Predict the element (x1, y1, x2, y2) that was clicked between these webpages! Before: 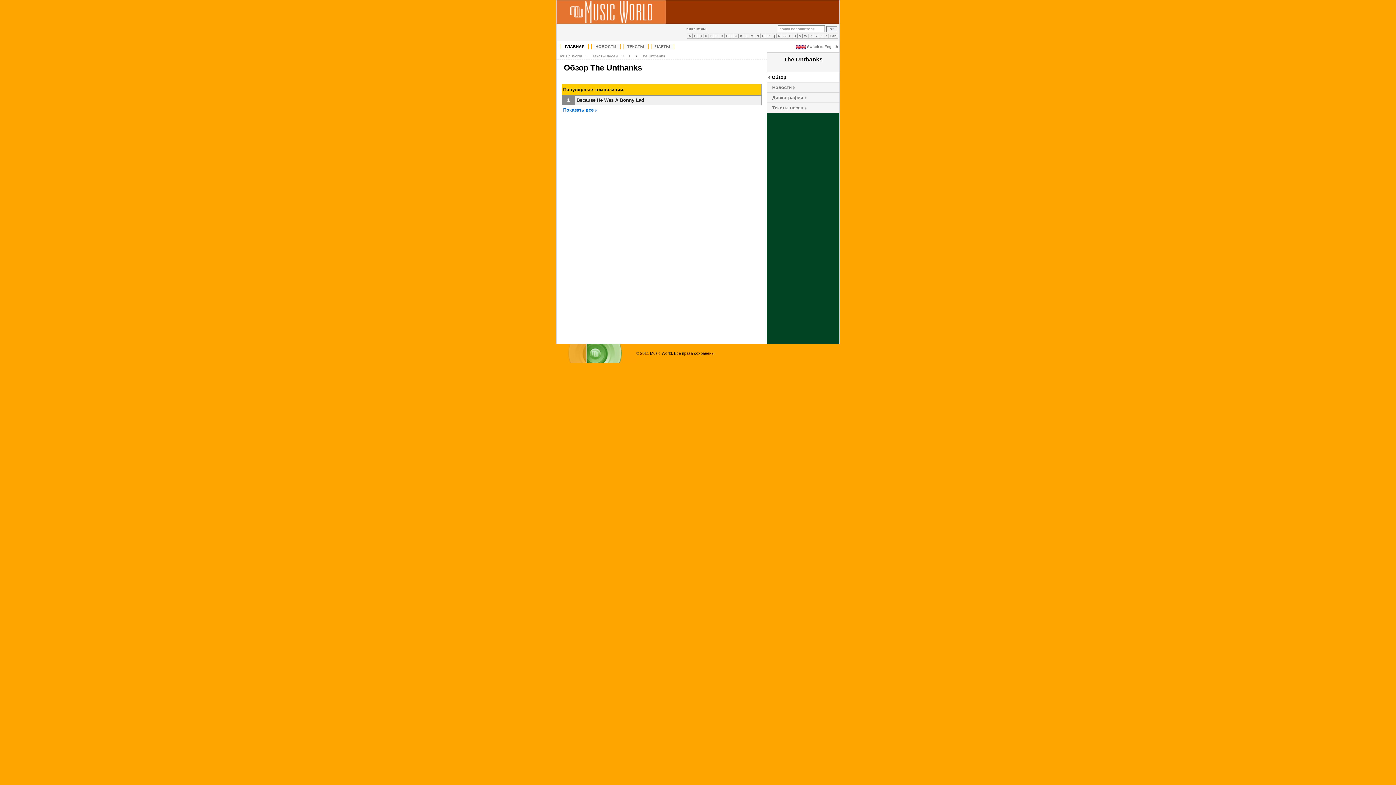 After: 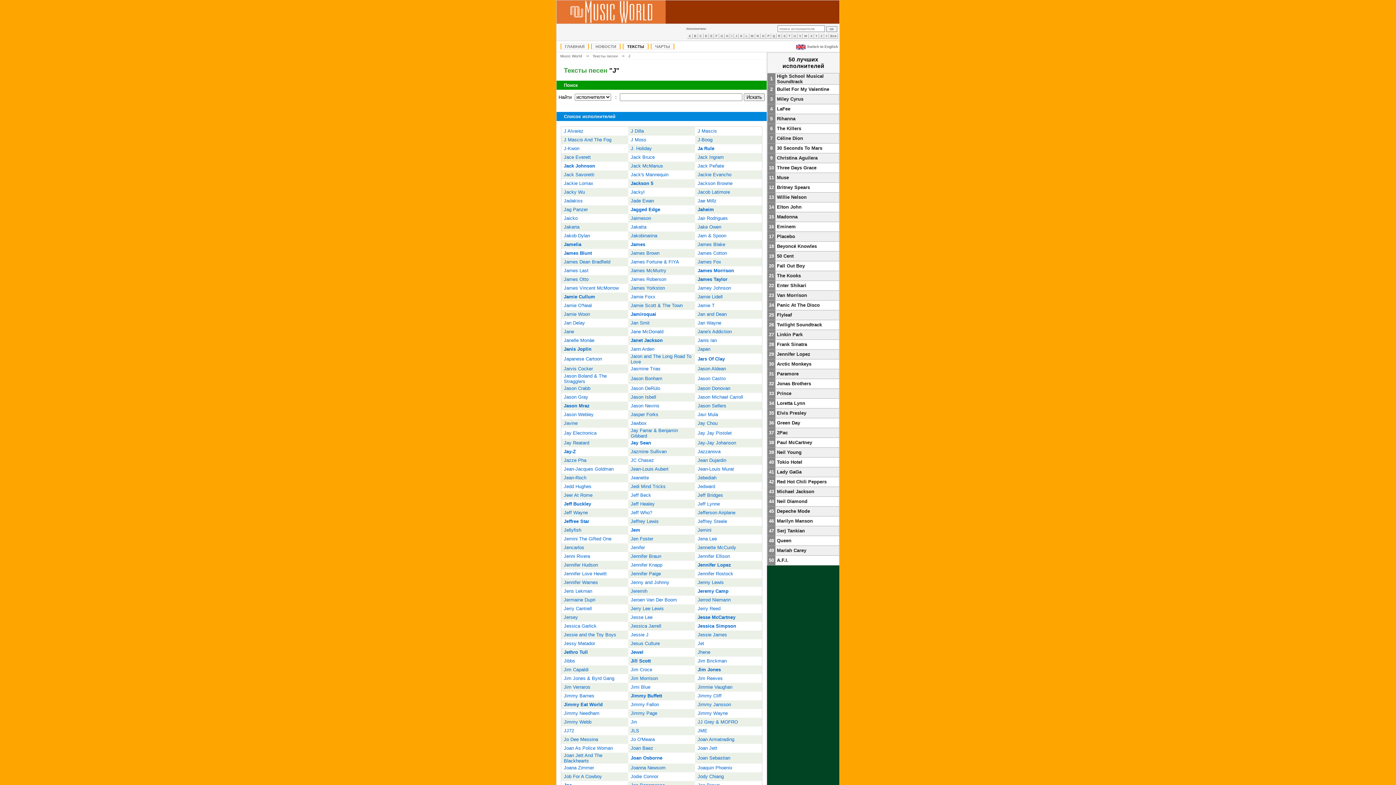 Action: label: J bbox: (734, 33, 738, 38)